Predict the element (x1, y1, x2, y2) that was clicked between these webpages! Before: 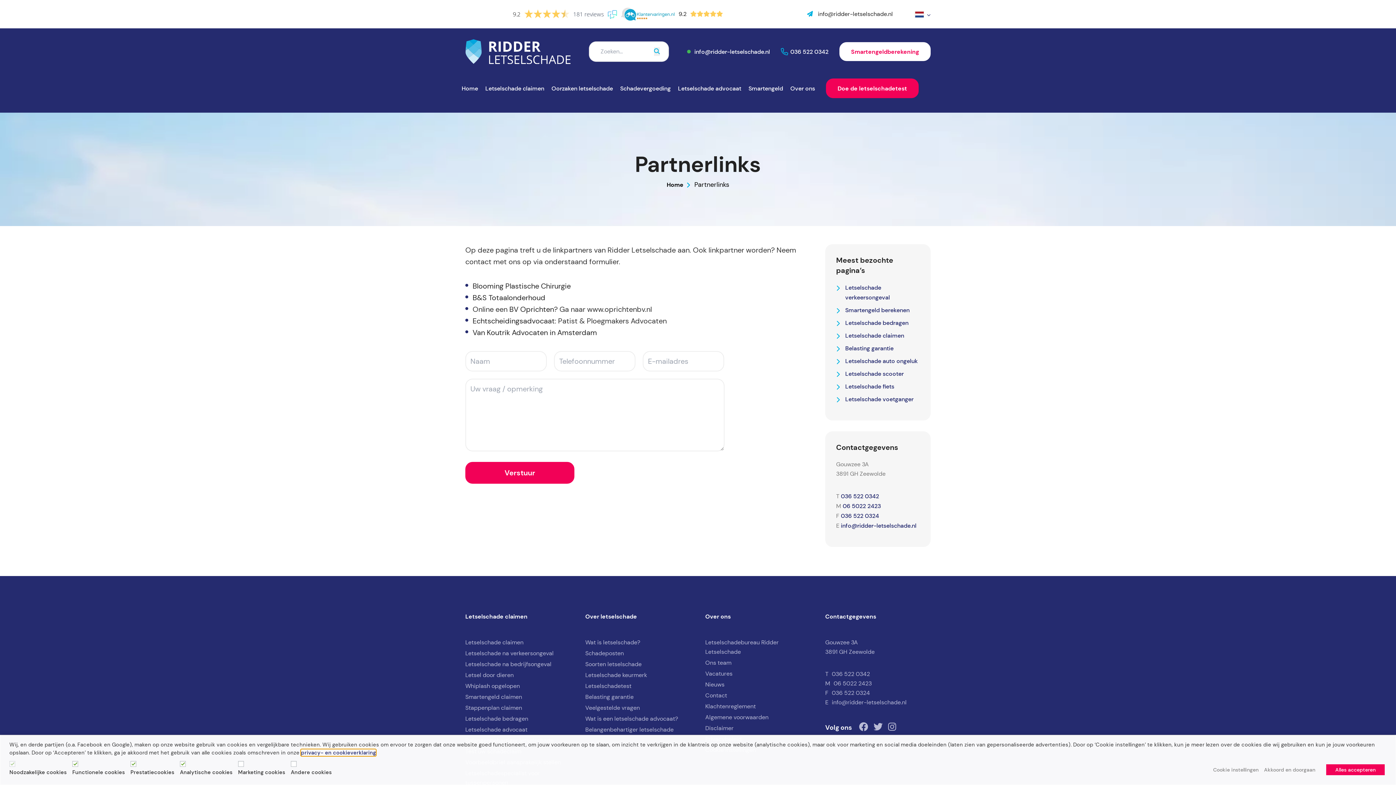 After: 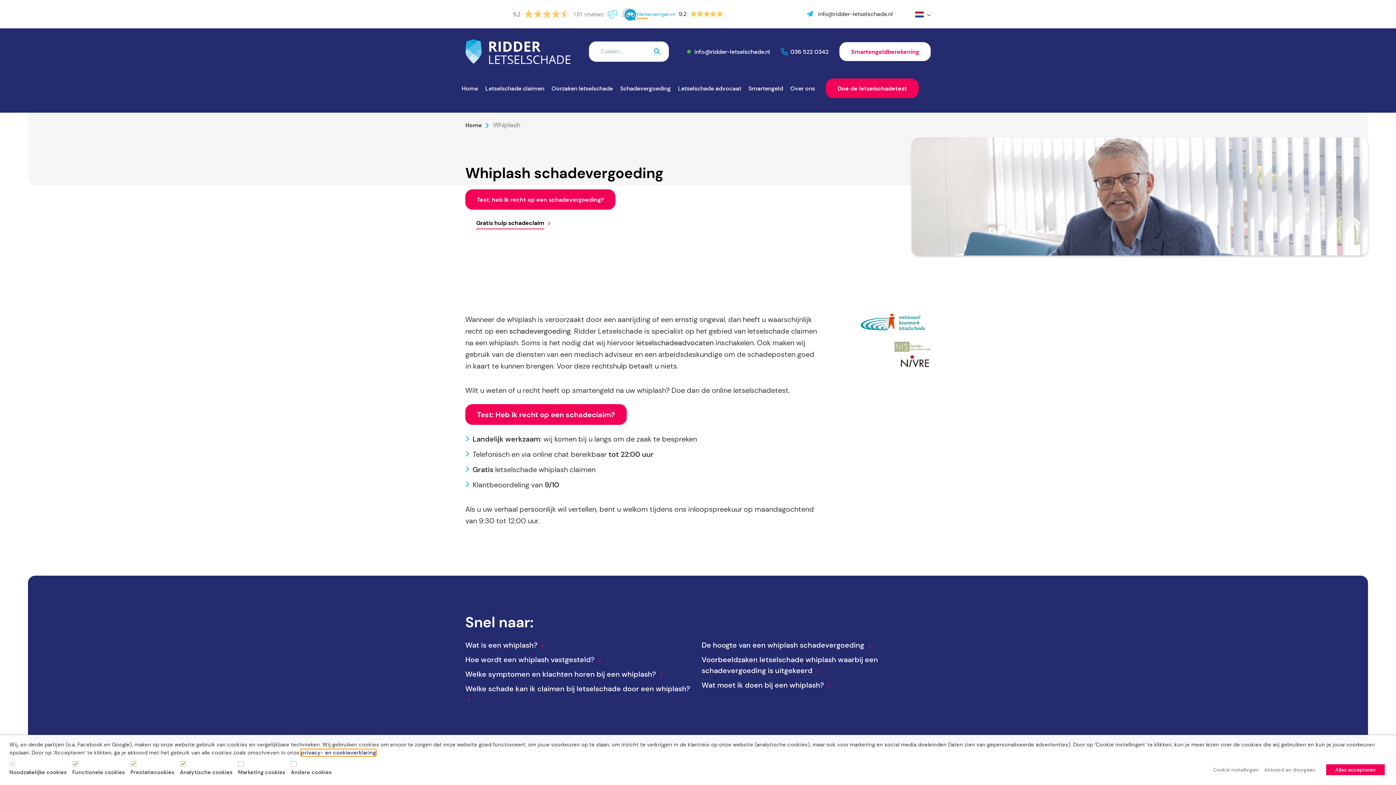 Action: label: Whiplash opgelopen bbox: (465, 683, 520, 689)